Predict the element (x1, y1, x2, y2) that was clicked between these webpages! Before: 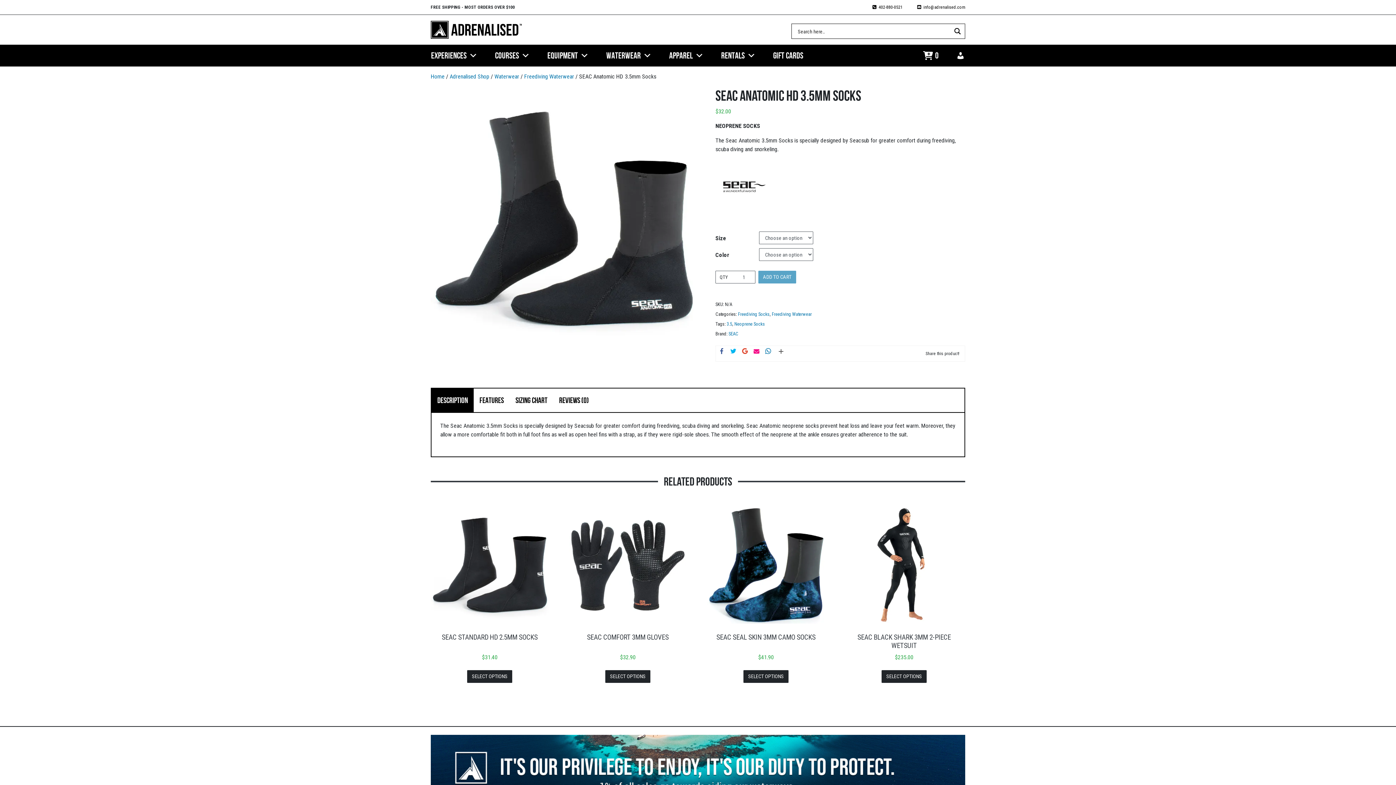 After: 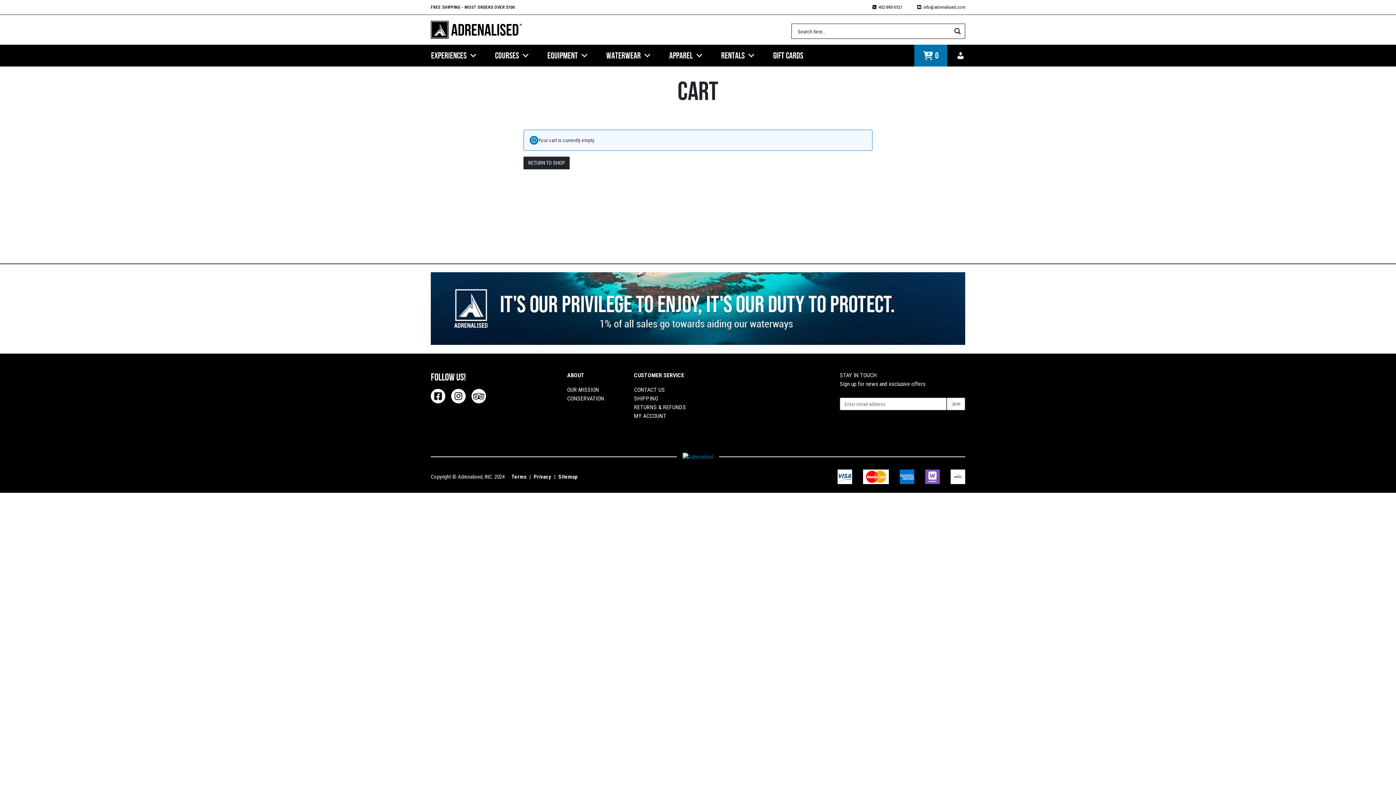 Action: bbox: (914, 44, 947, 66) label: 0